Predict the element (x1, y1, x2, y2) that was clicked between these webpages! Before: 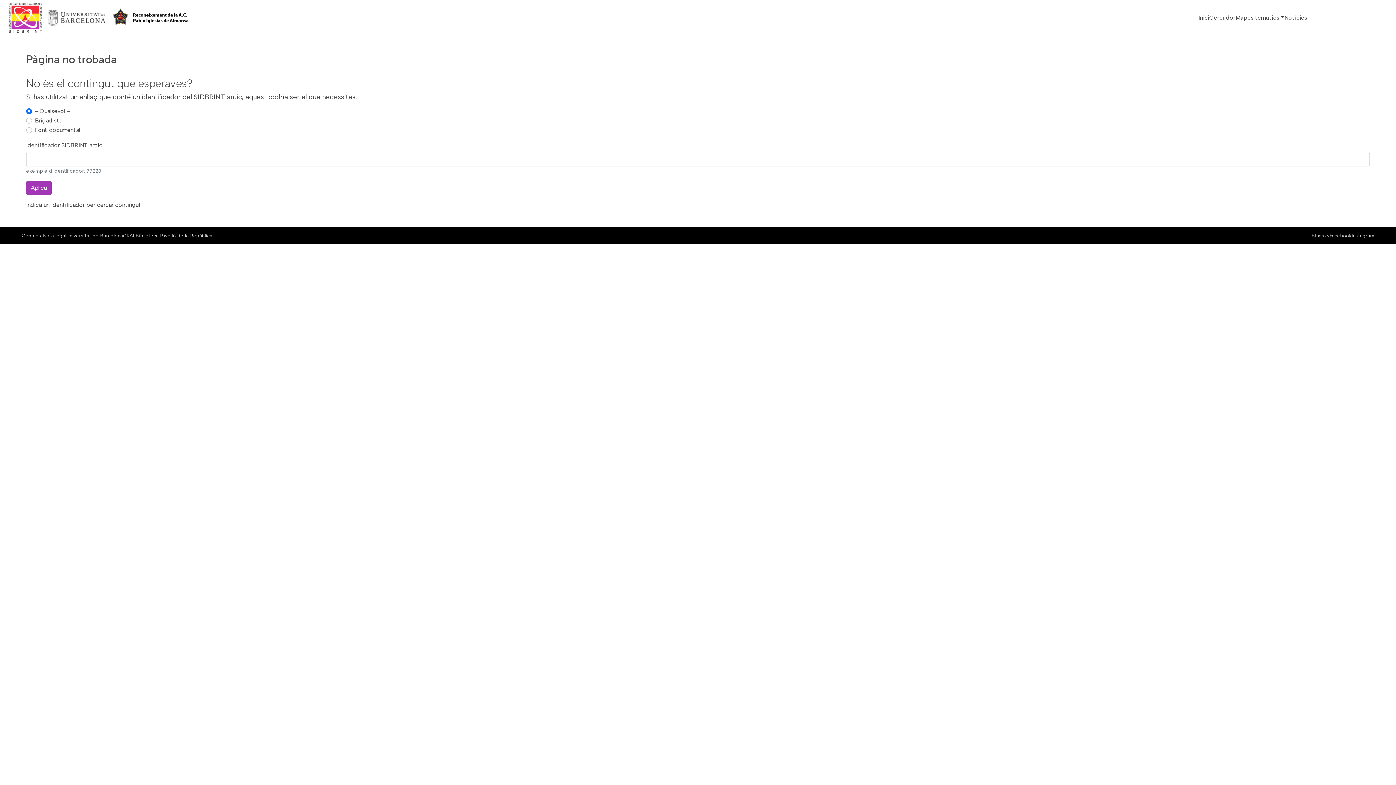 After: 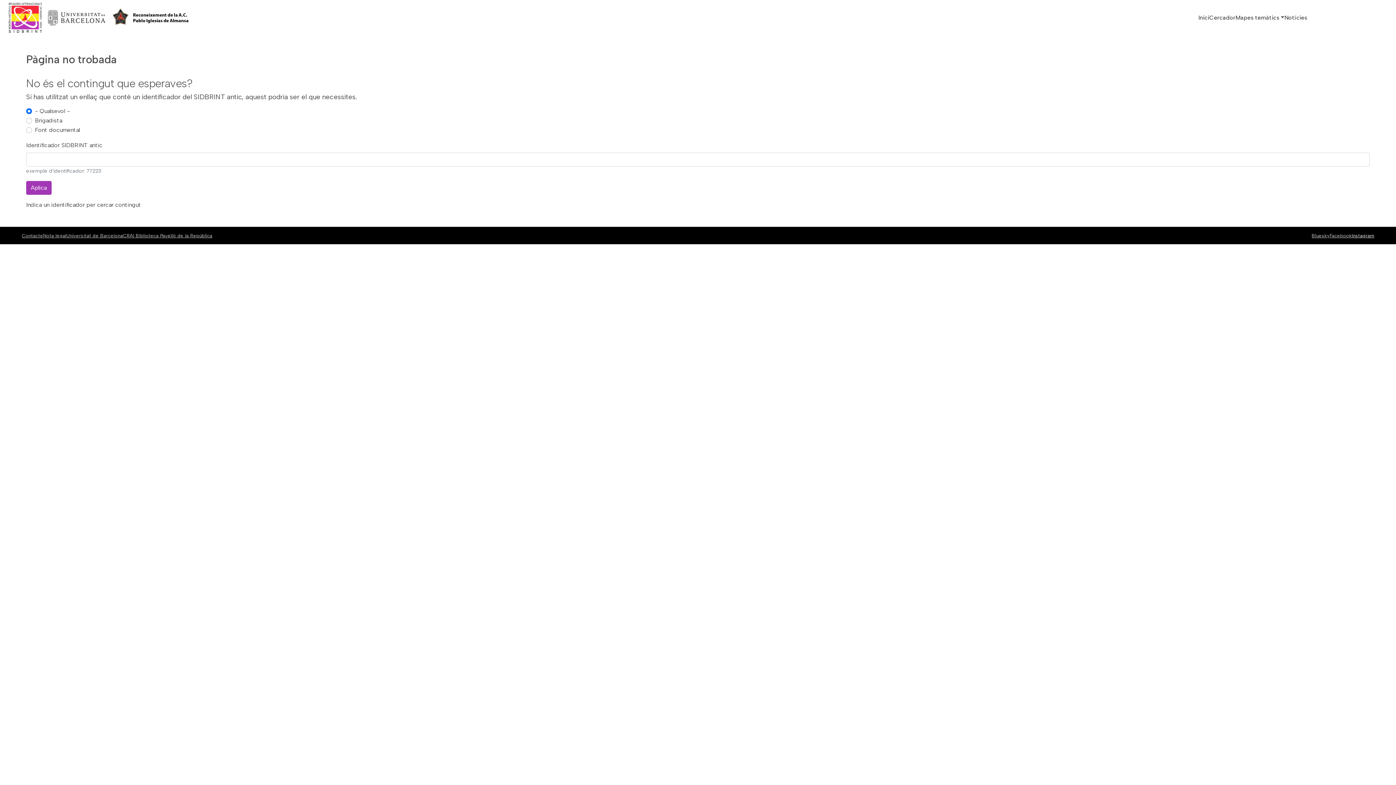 Action: bbox: (1352, 232, 1374, 238) label: Instagram